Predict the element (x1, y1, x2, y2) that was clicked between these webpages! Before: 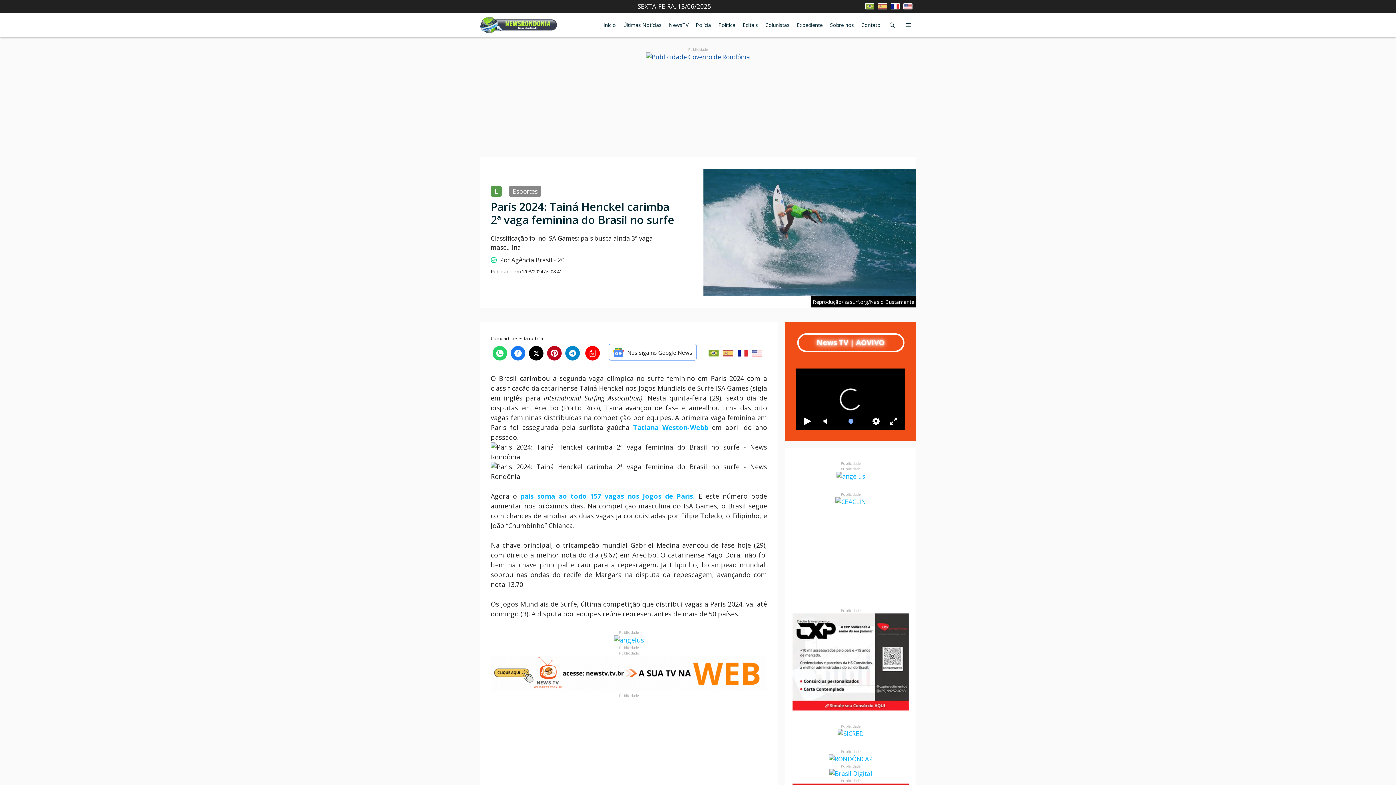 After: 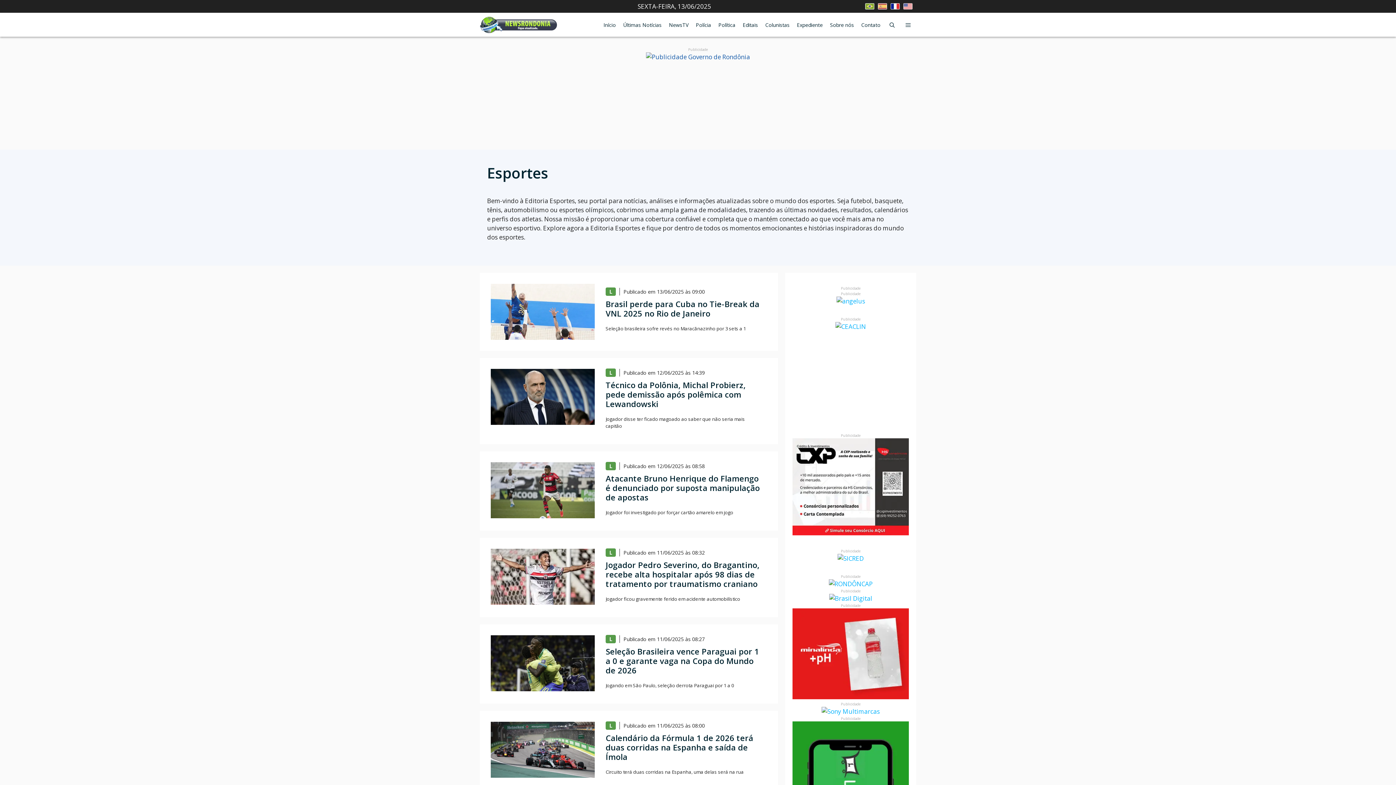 Action: label: Esportes bbox: (596, 745, 621, 753)